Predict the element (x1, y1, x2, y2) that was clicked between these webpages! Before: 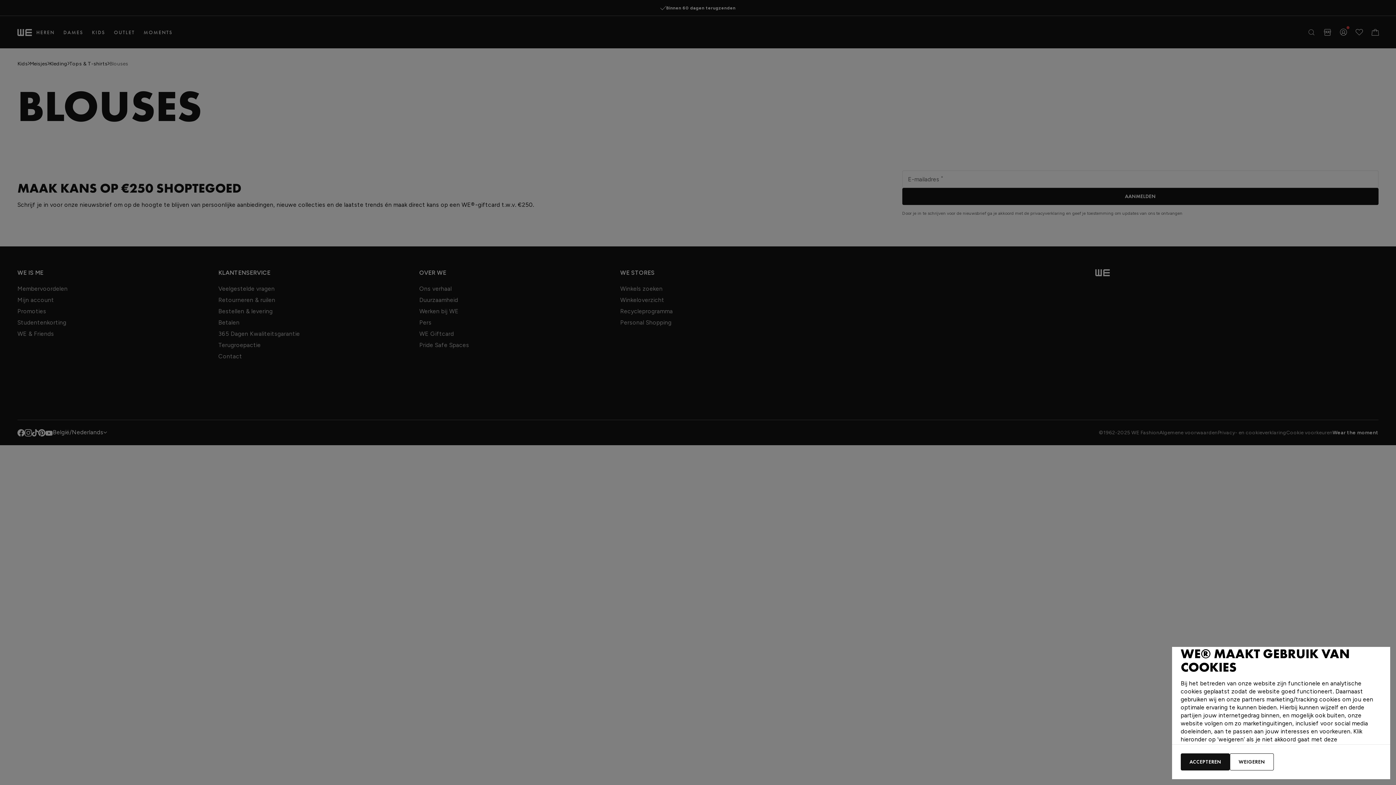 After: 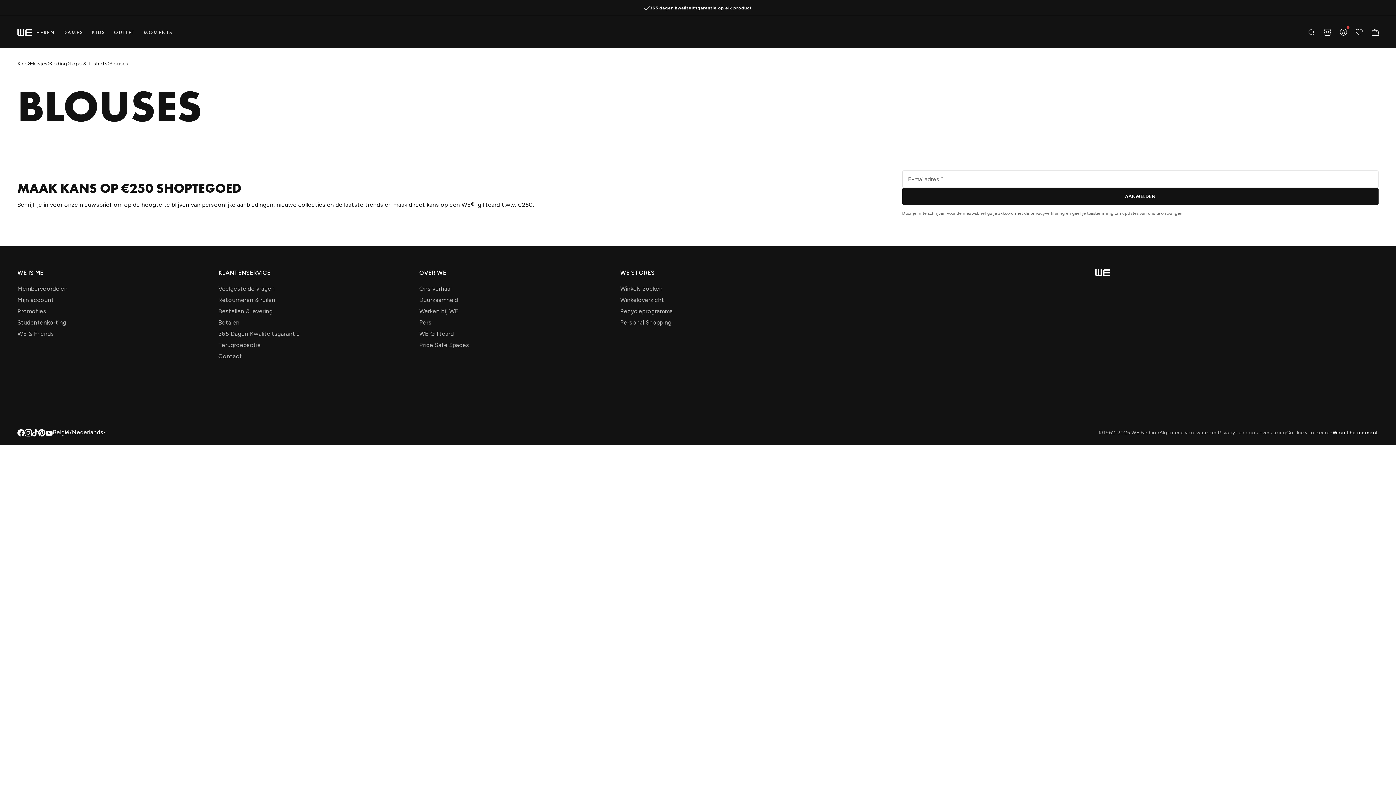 Action: bbox: (1181, 753, 1230, 770) label: ACCEPTEREN